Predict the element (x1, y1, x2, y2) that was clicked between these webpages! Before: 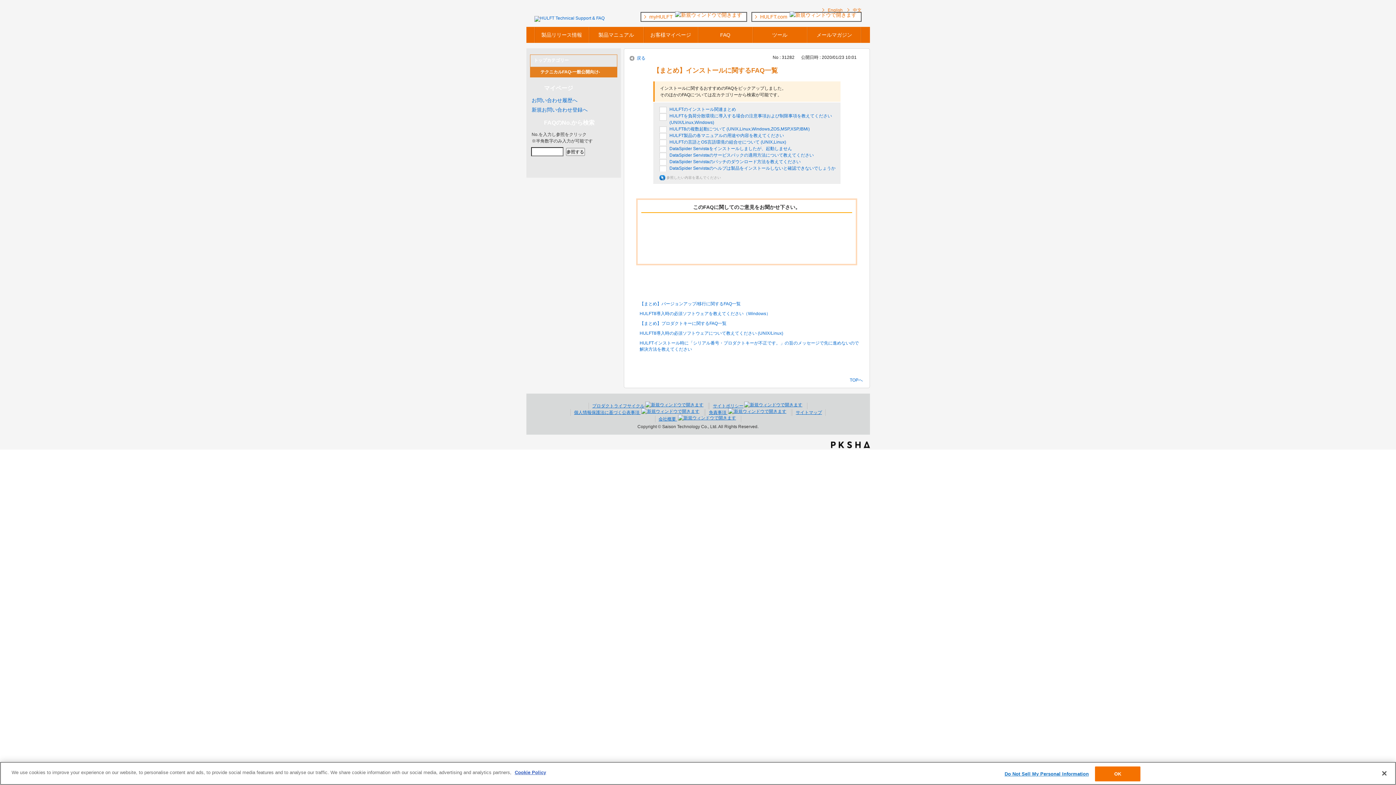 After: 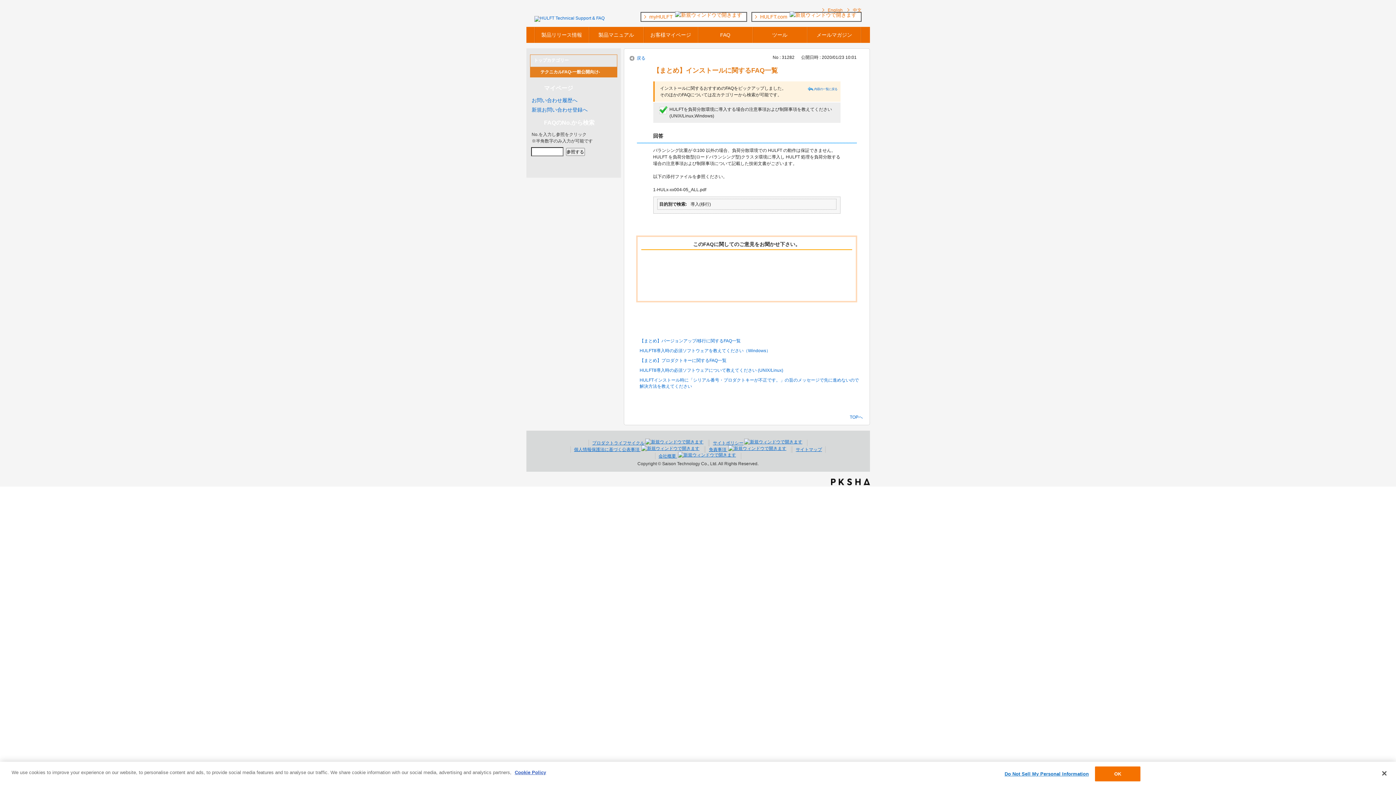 Action: bbox: (658, 112, 836, 125) label: HULFTを負荷分散環境に導入する場合の注意事項および制限事項を教えてください (UNIX/Linux,Windows)